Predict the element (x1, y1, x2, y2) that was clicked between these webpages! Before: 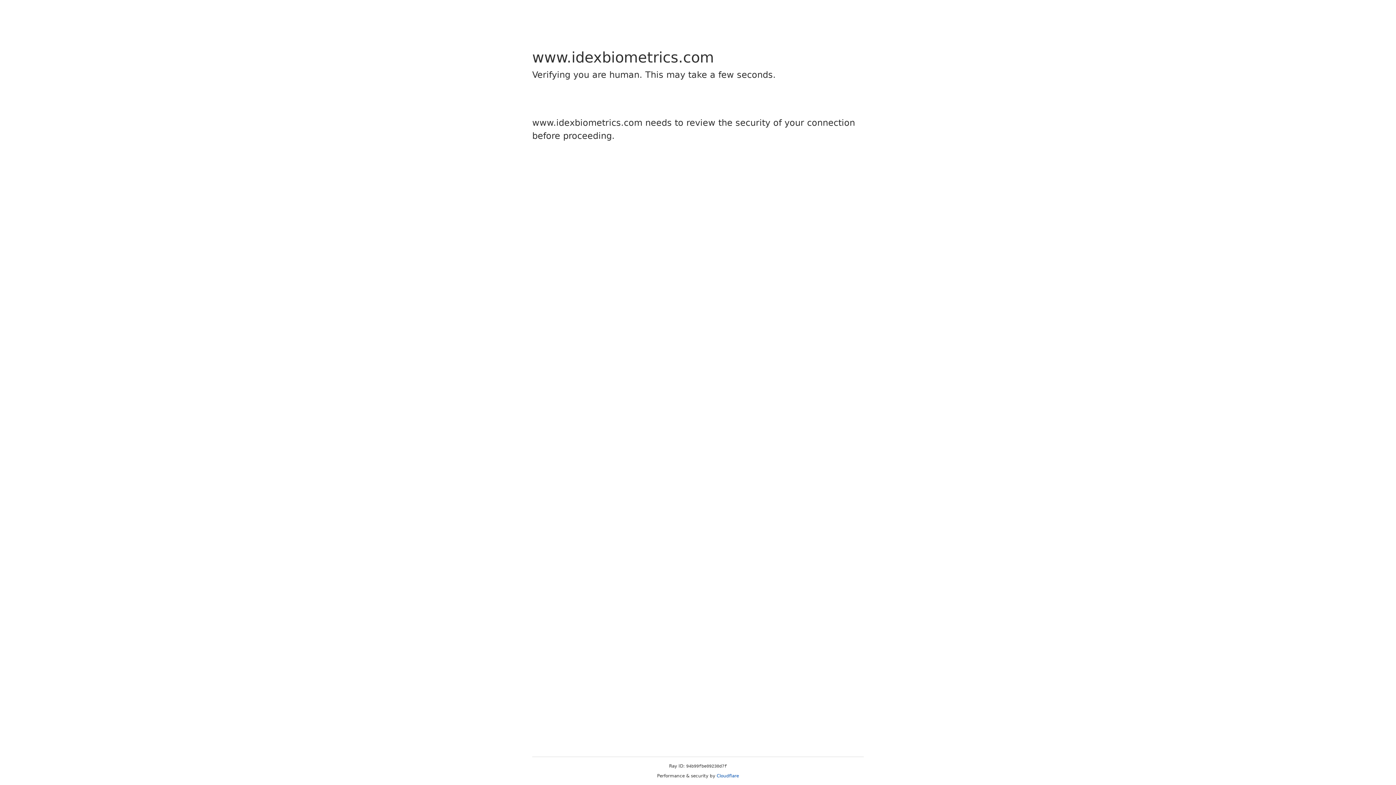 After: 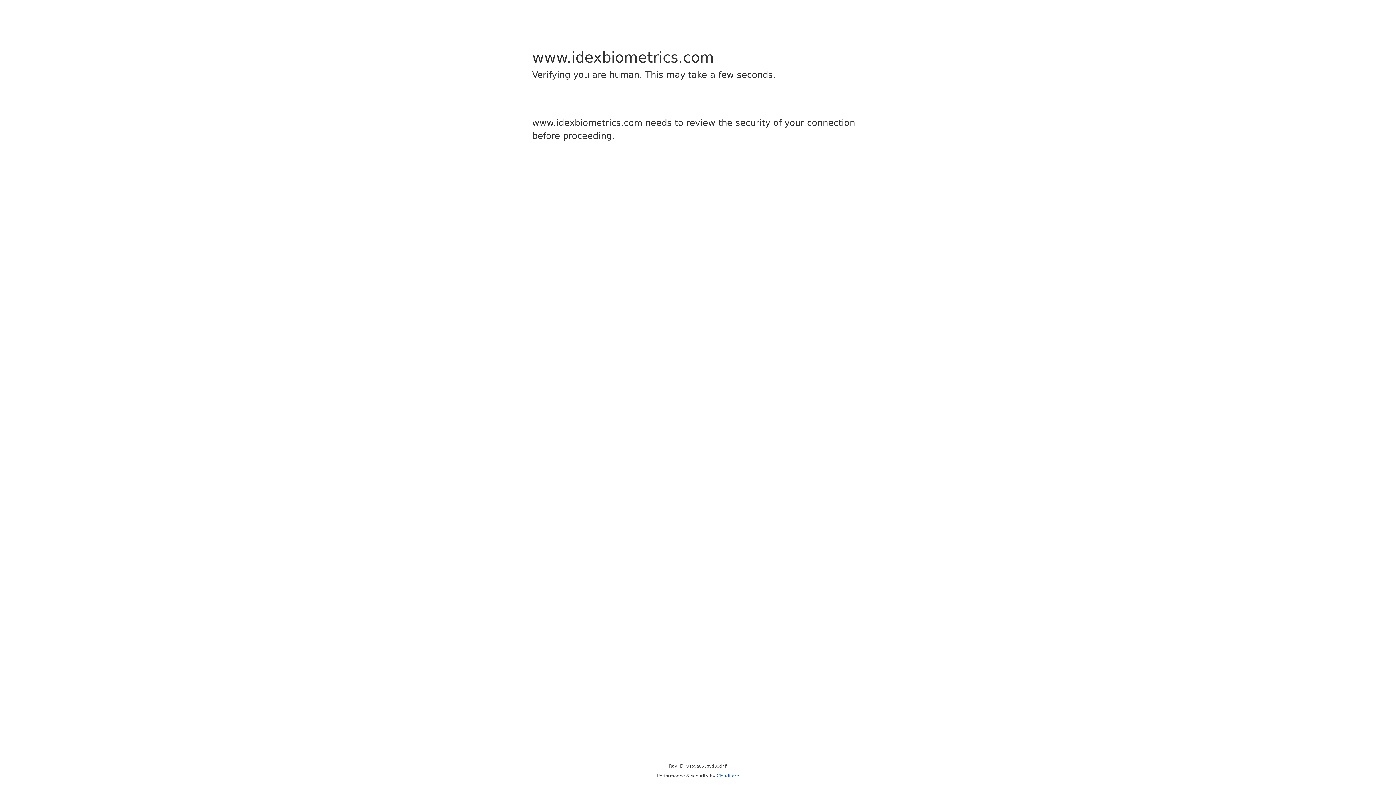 Action: label: Cloudflare bbox: (716, 773, 739, 778)